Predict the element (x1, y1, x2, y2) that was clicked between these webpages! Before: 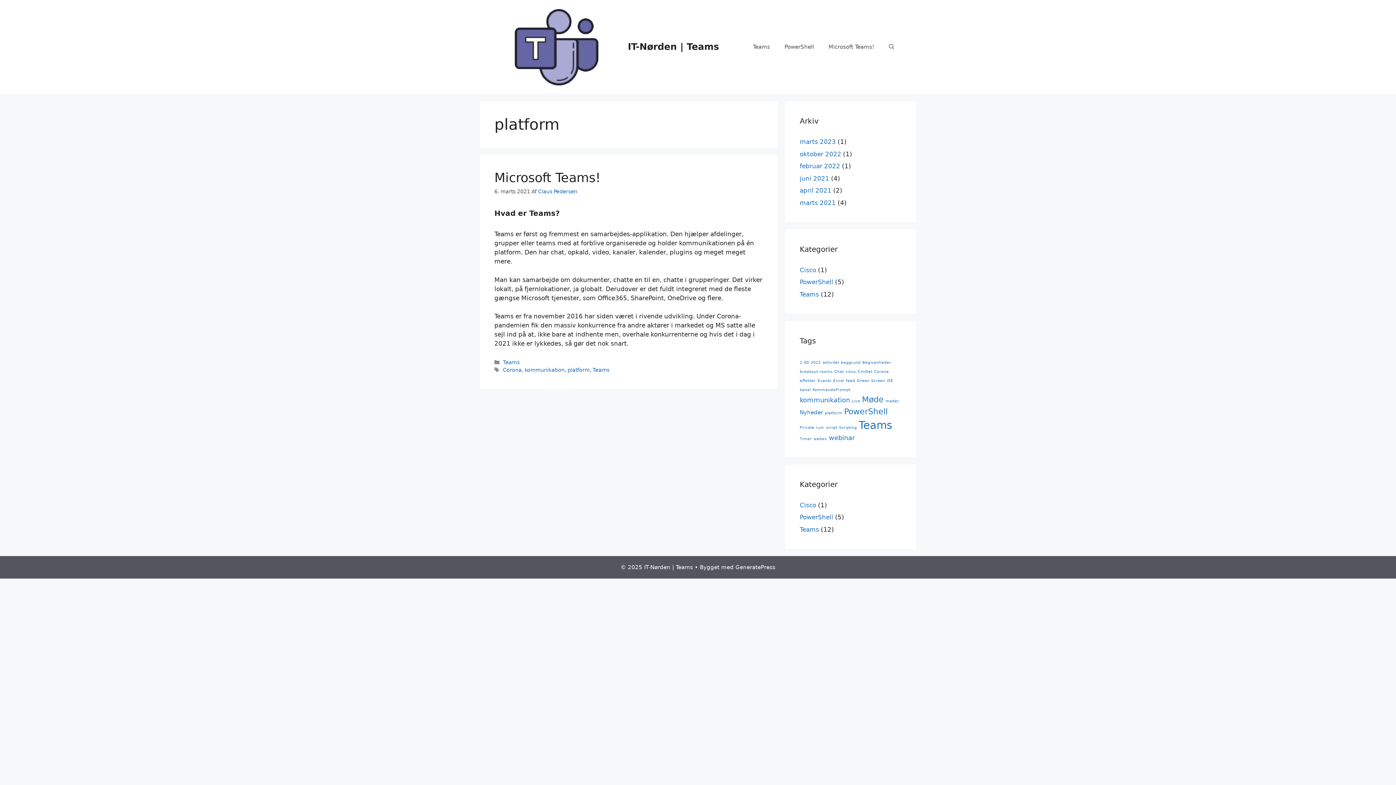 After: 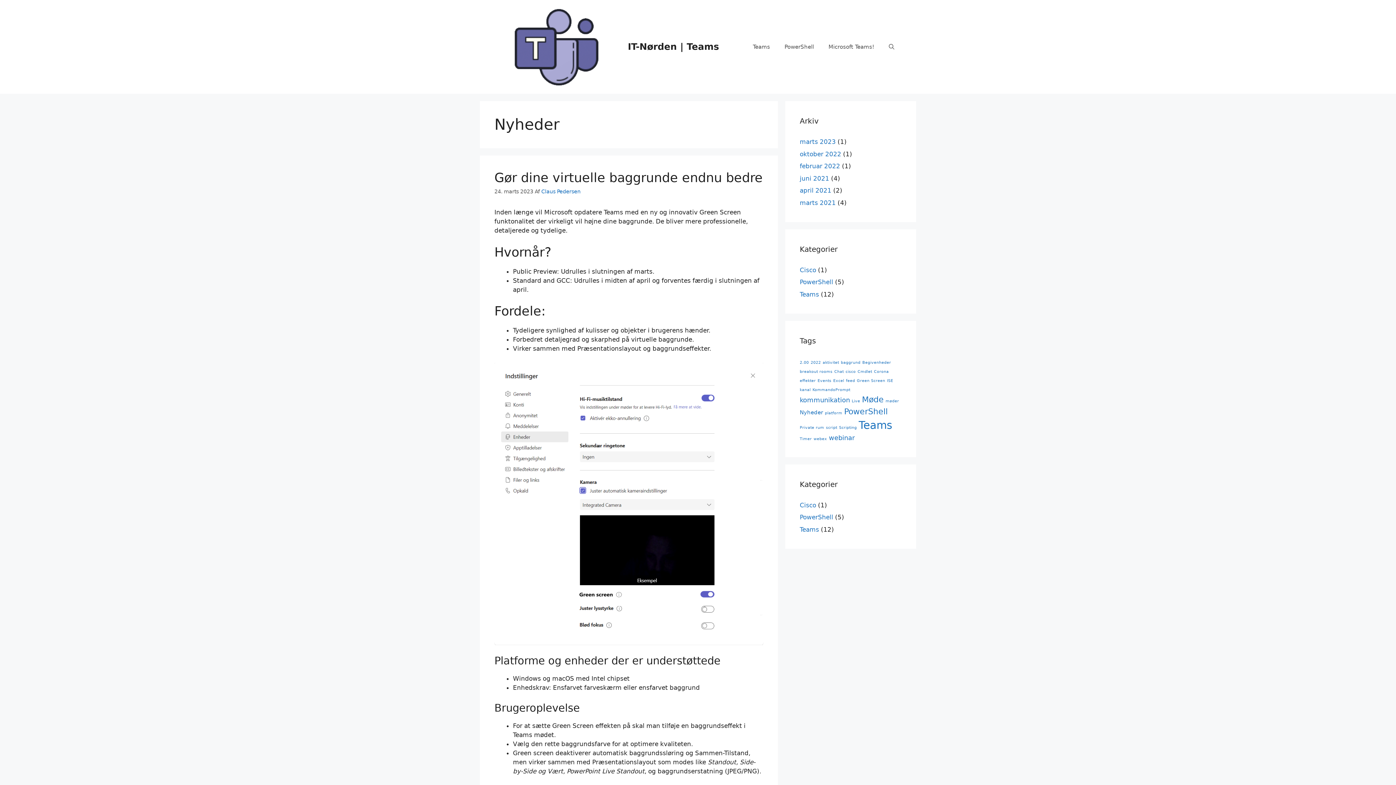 Action: label: Nyheder (2 elementer) bbox: (800, 409, 823, 415)